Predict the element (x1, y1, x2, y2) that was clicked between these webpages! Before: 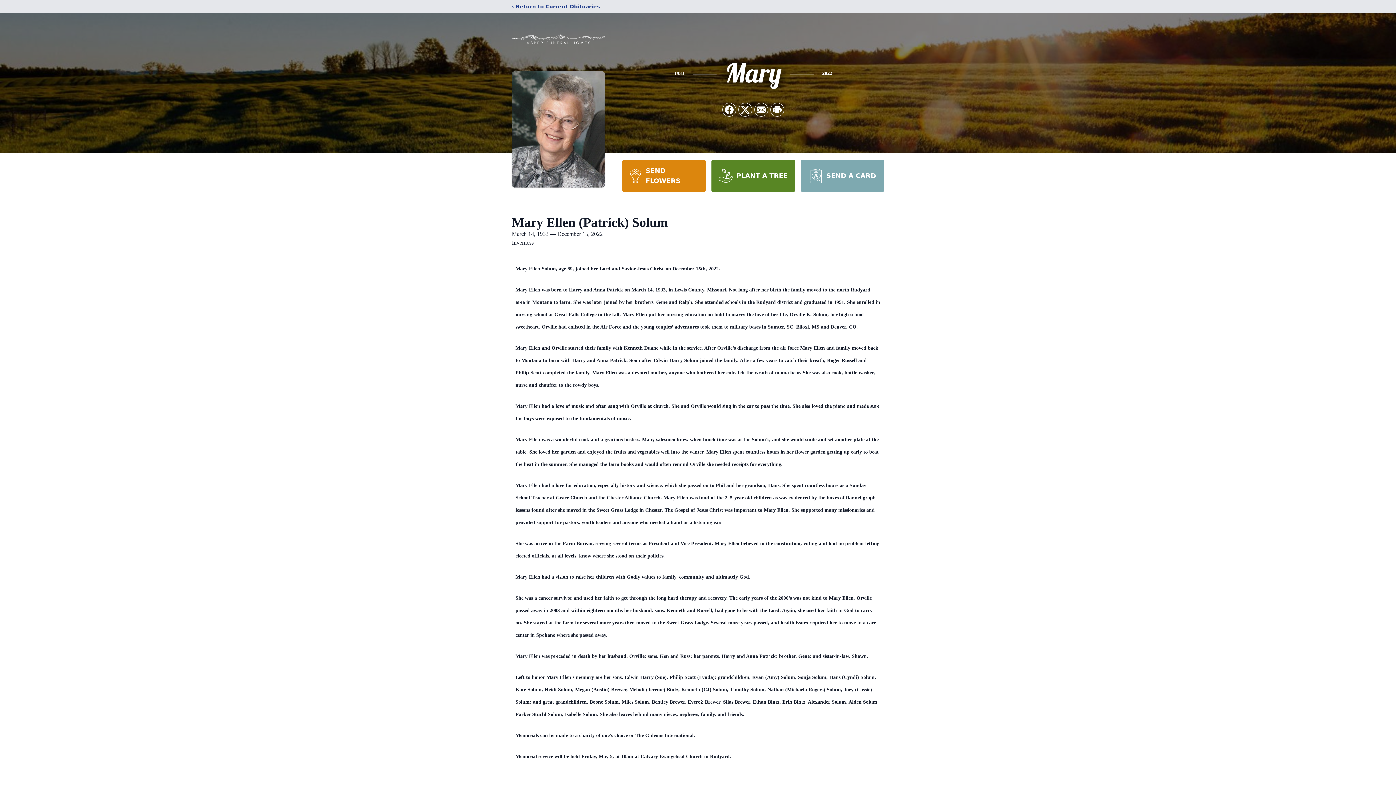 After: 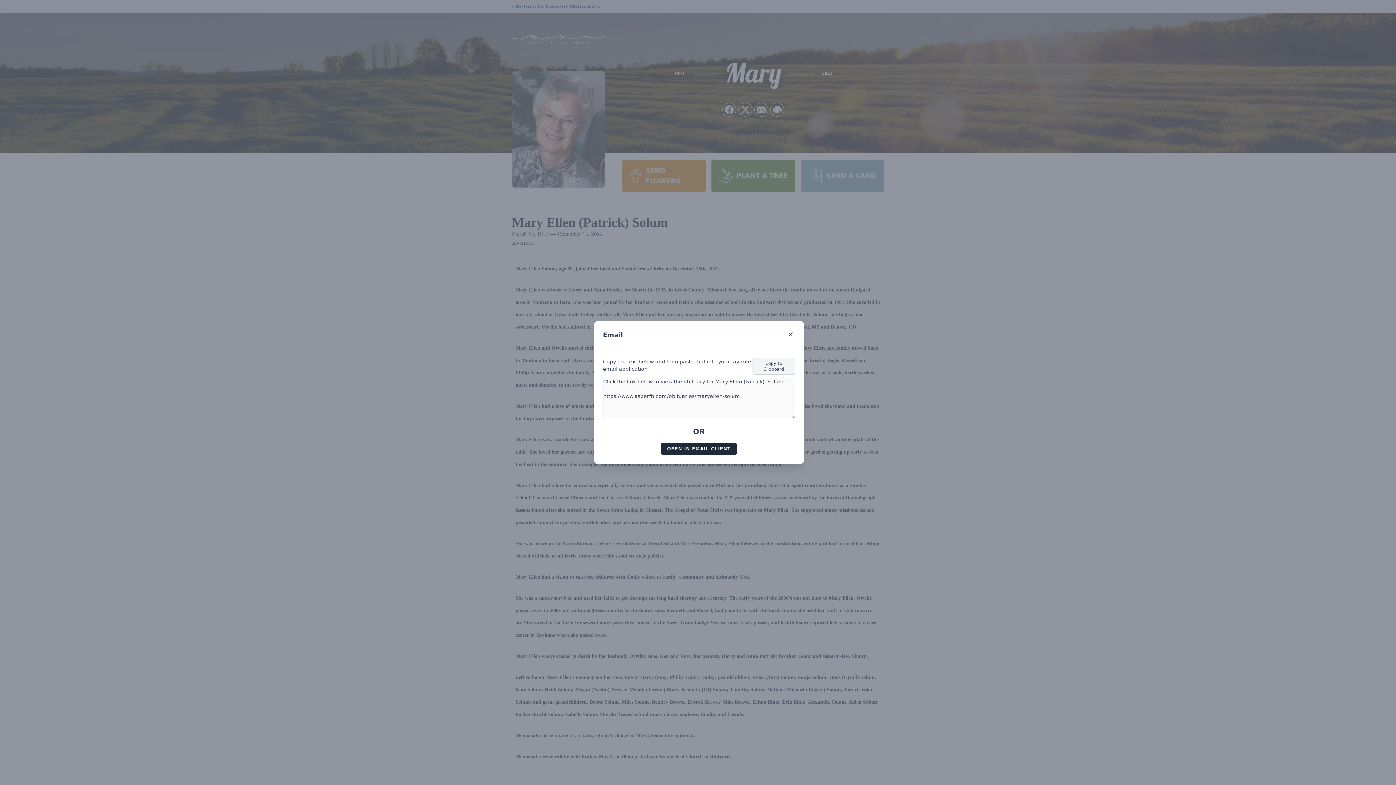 Action: label: Share via Email bbox: (754, 103, 768, 116)